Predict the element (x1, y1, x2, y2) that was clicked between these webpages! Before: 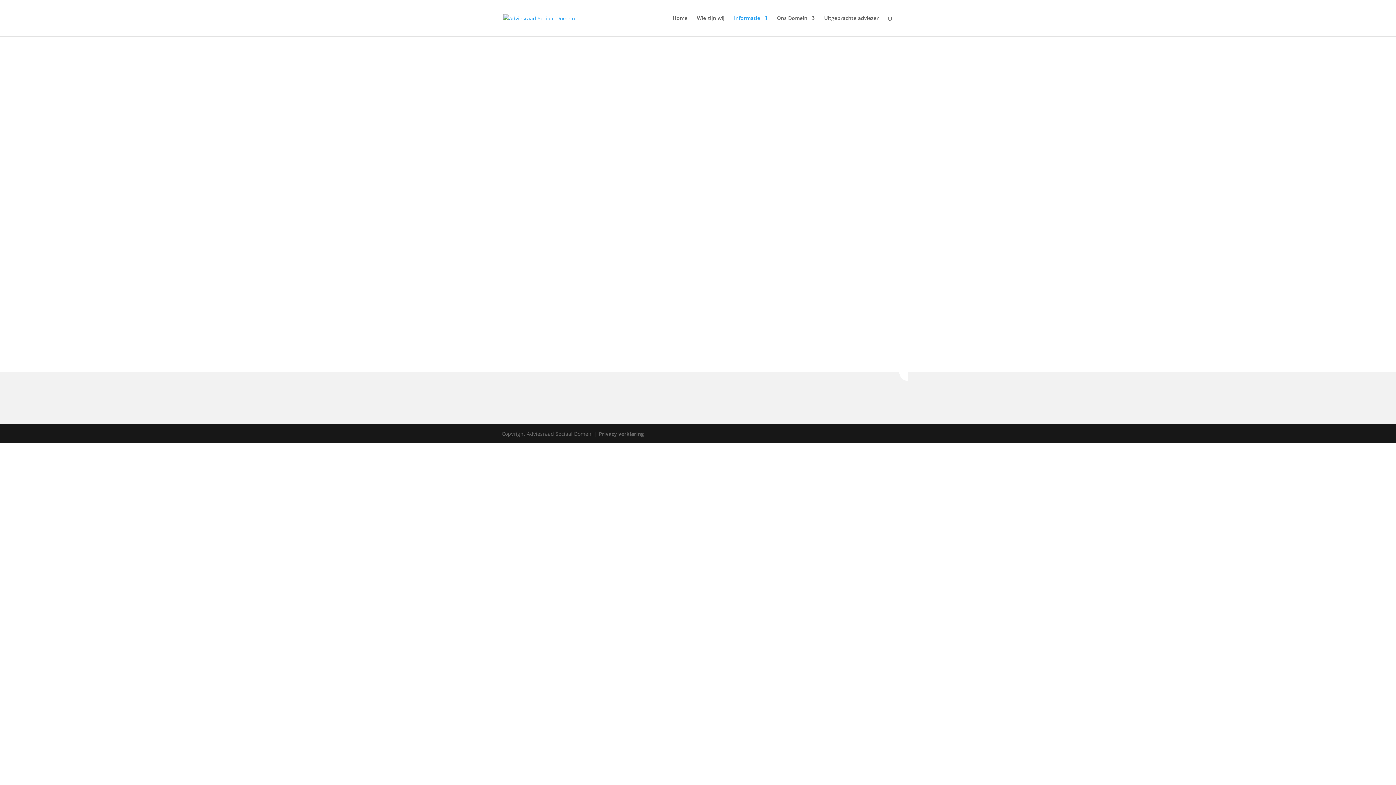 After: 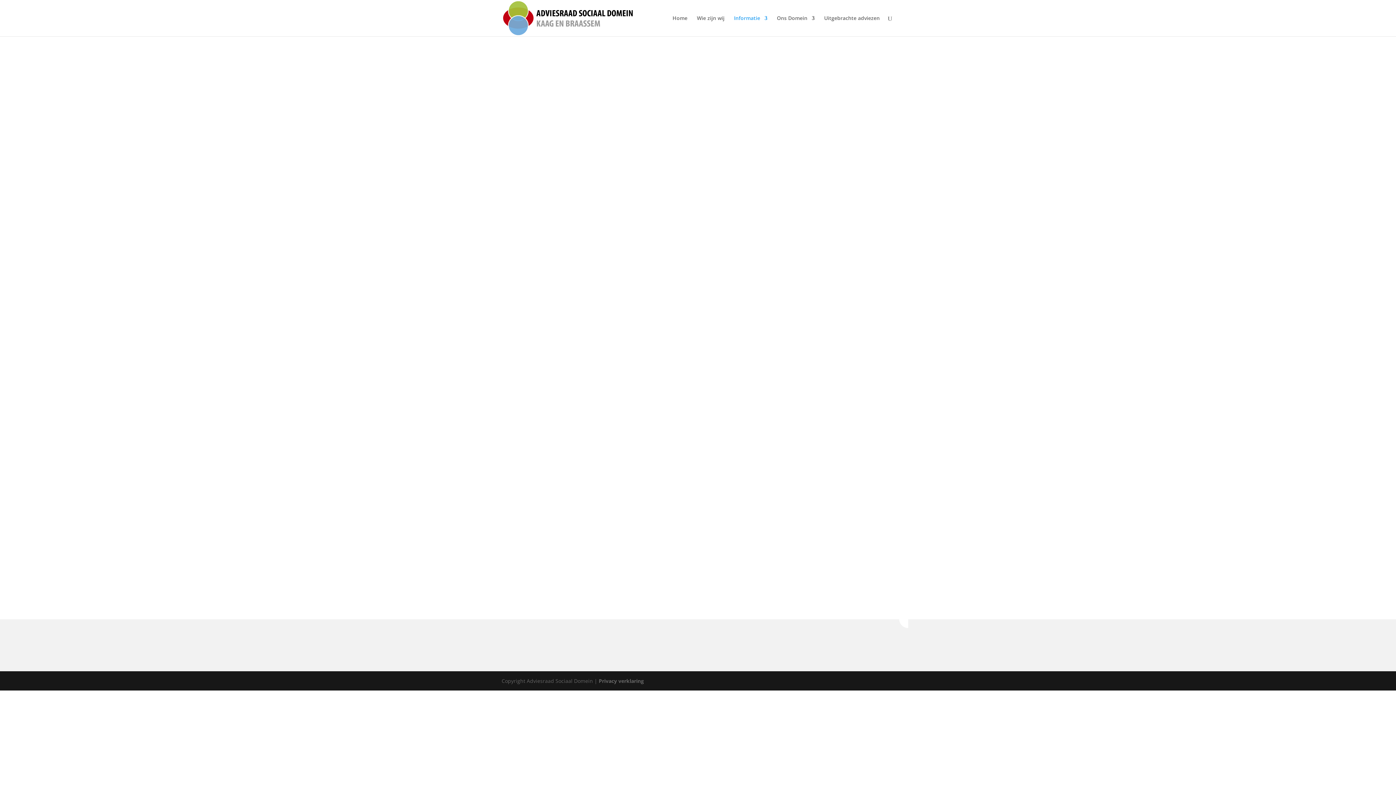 Action: bbox: (734, 15, 767, 36) label: Informatie